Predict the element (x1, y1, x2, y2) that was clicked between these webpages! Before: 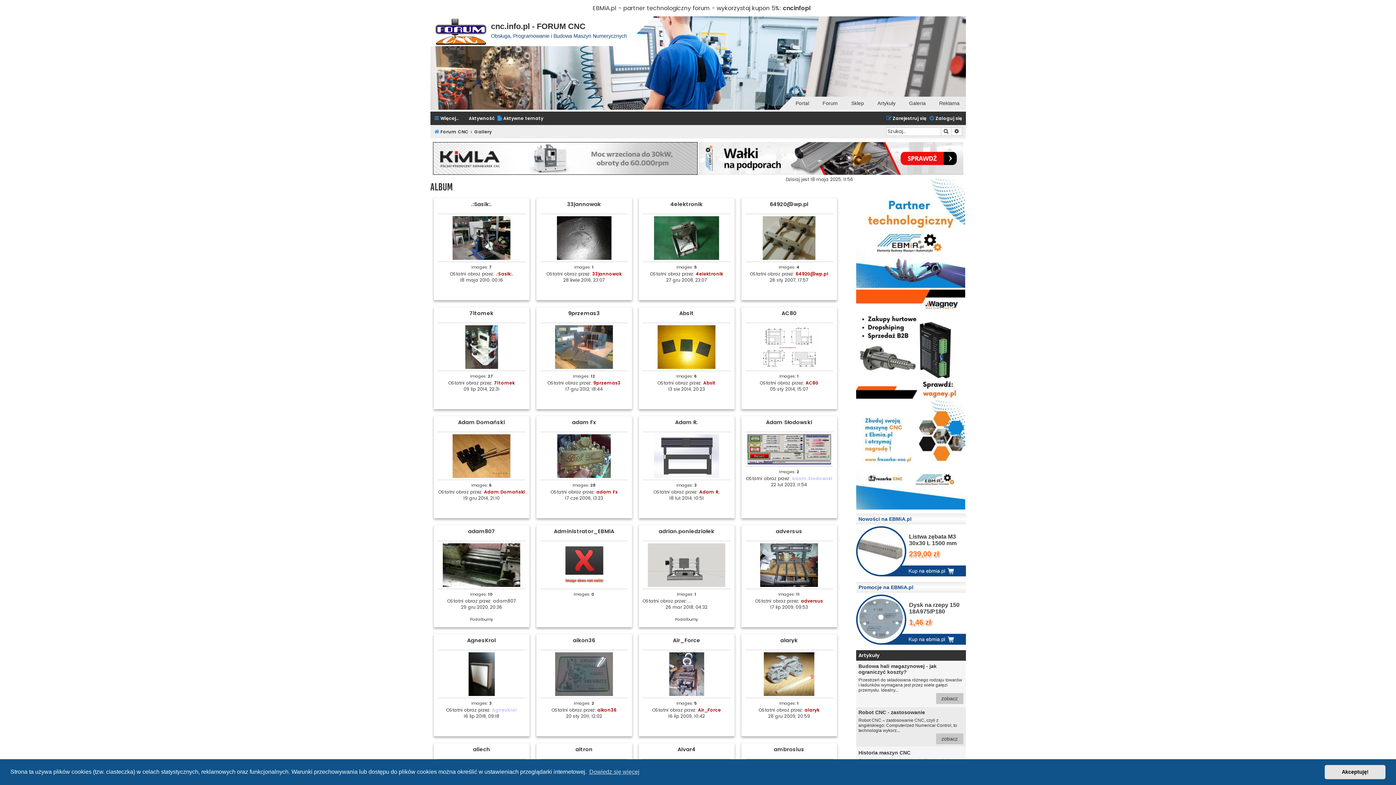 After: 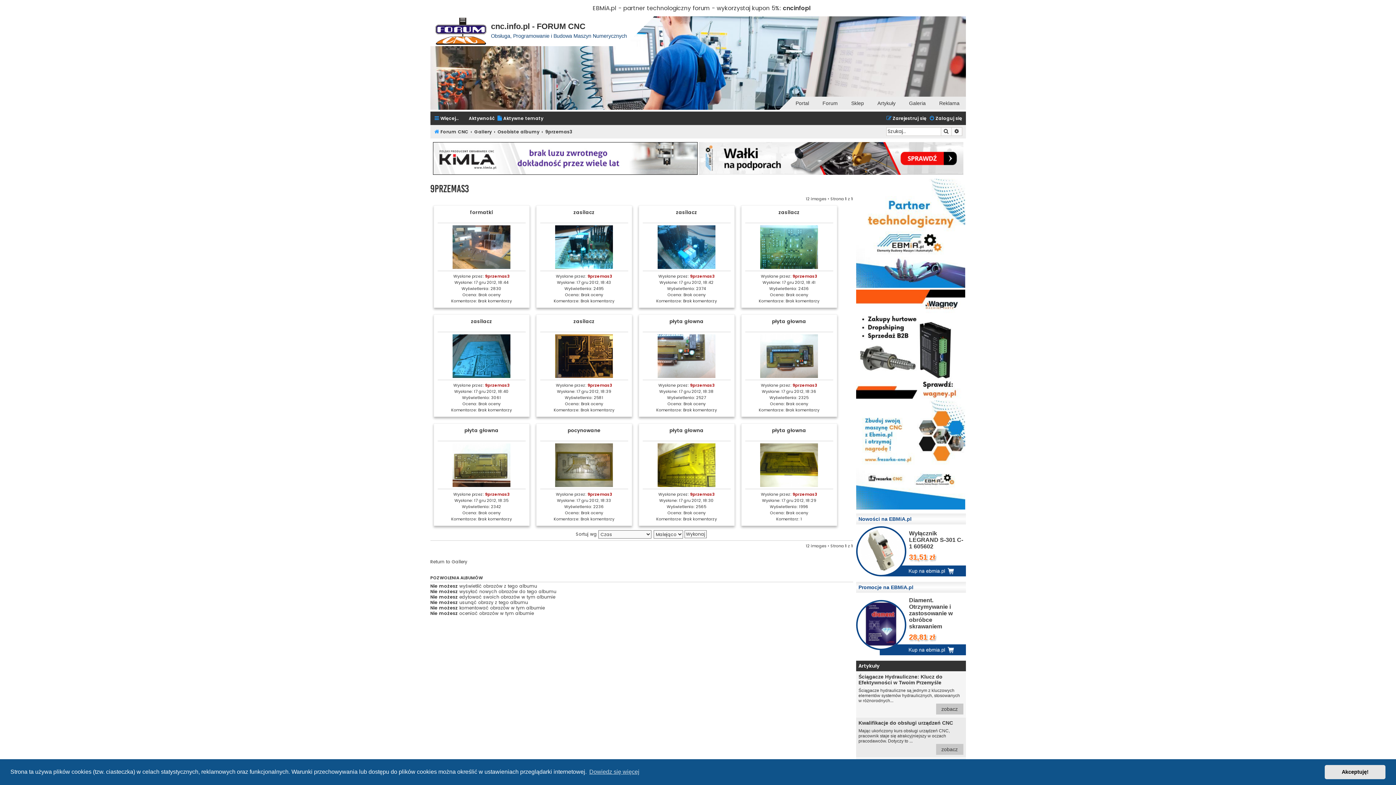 Action: label: 9przemas3 bbox: (568, 310, 600, 316)